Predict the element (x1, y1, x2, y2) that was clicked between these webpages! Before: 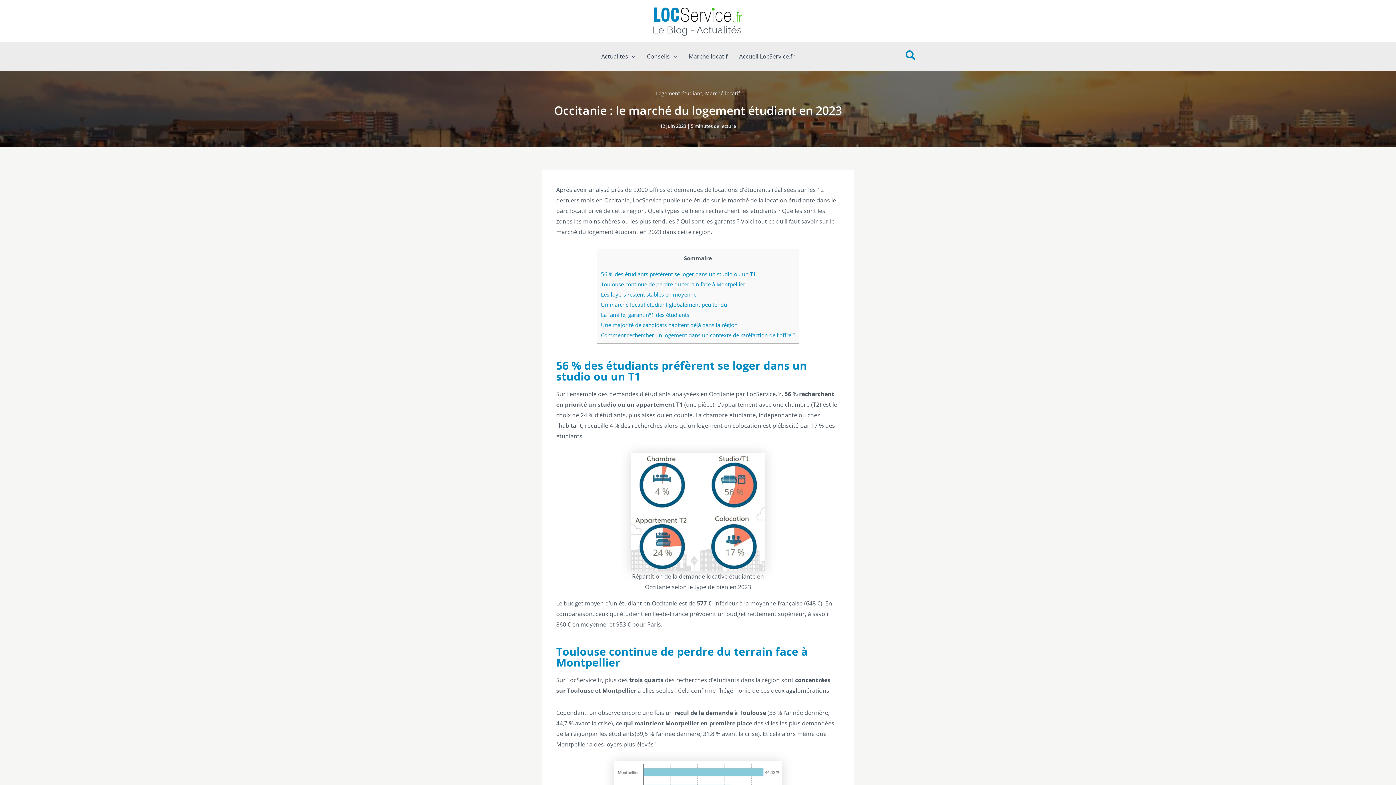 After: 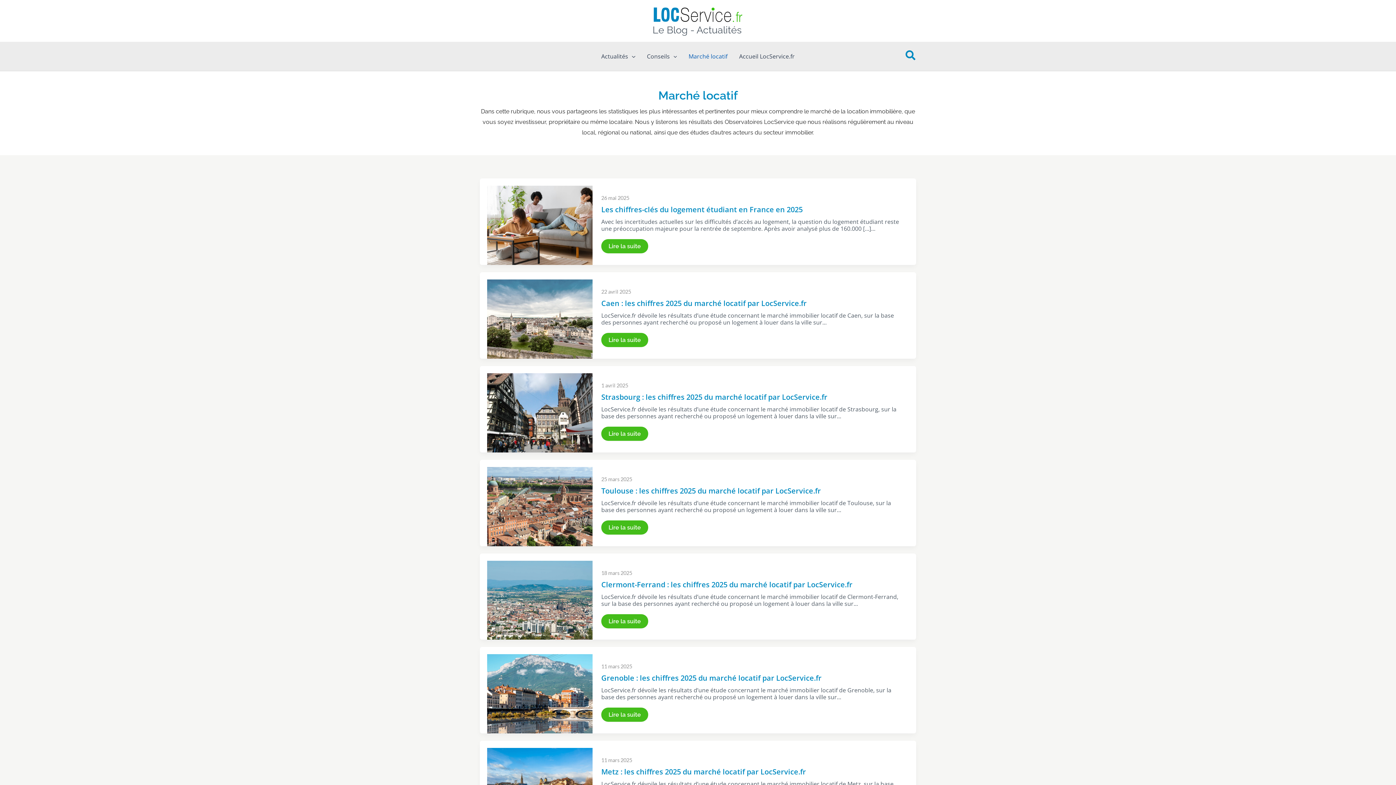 Action: label: Marché locatif bbox: (682, 41, 733, 71)